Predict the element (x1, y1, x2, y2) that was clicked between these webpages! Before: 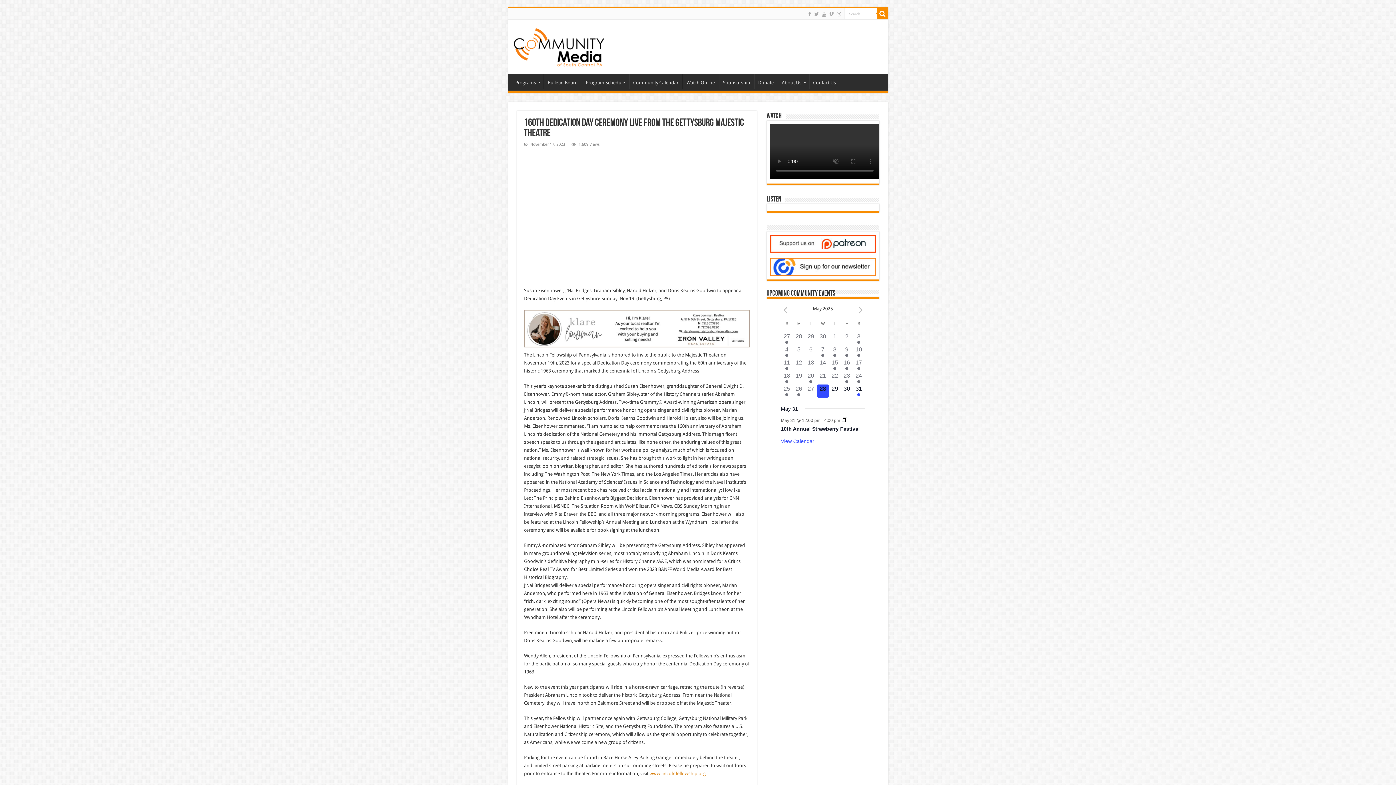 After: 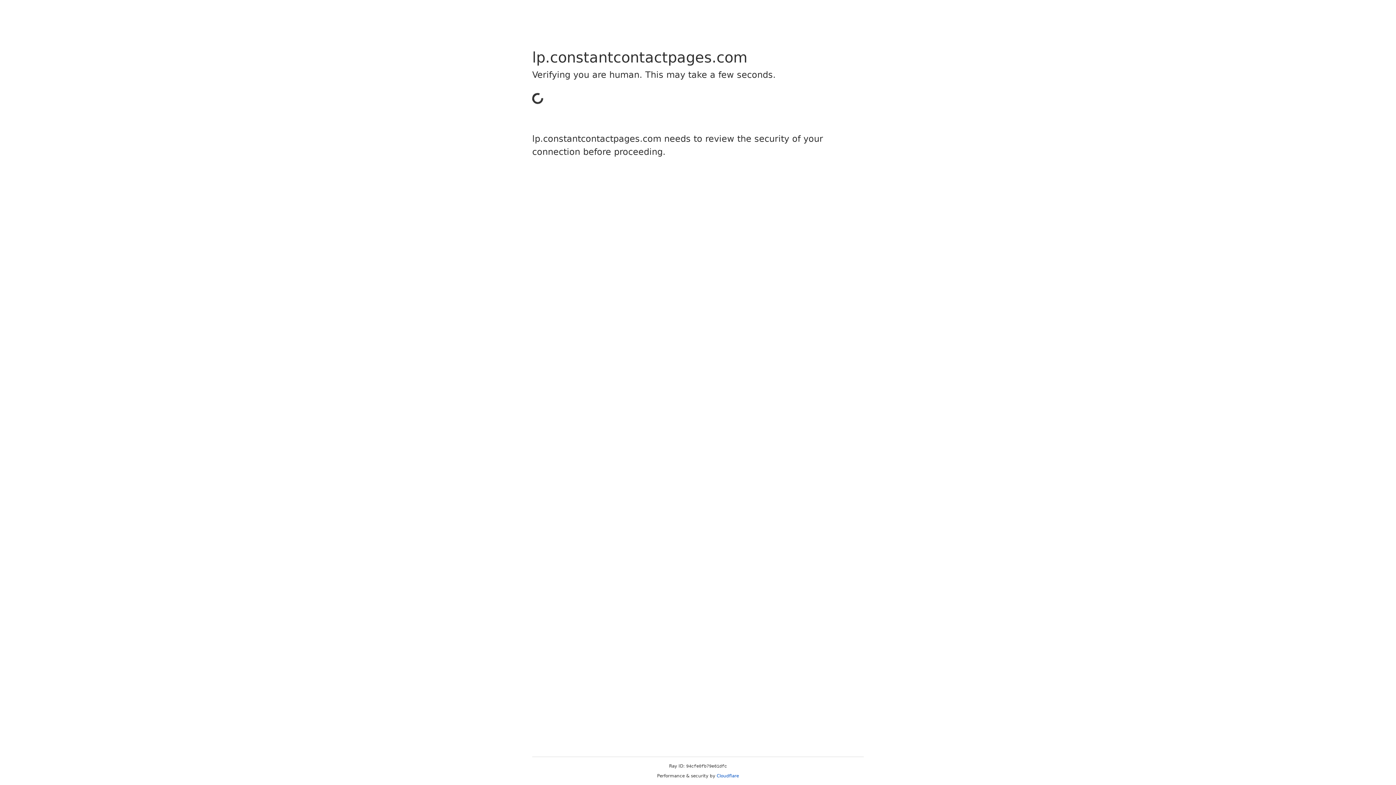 Action: bbox: (770, 264, 875, 269)